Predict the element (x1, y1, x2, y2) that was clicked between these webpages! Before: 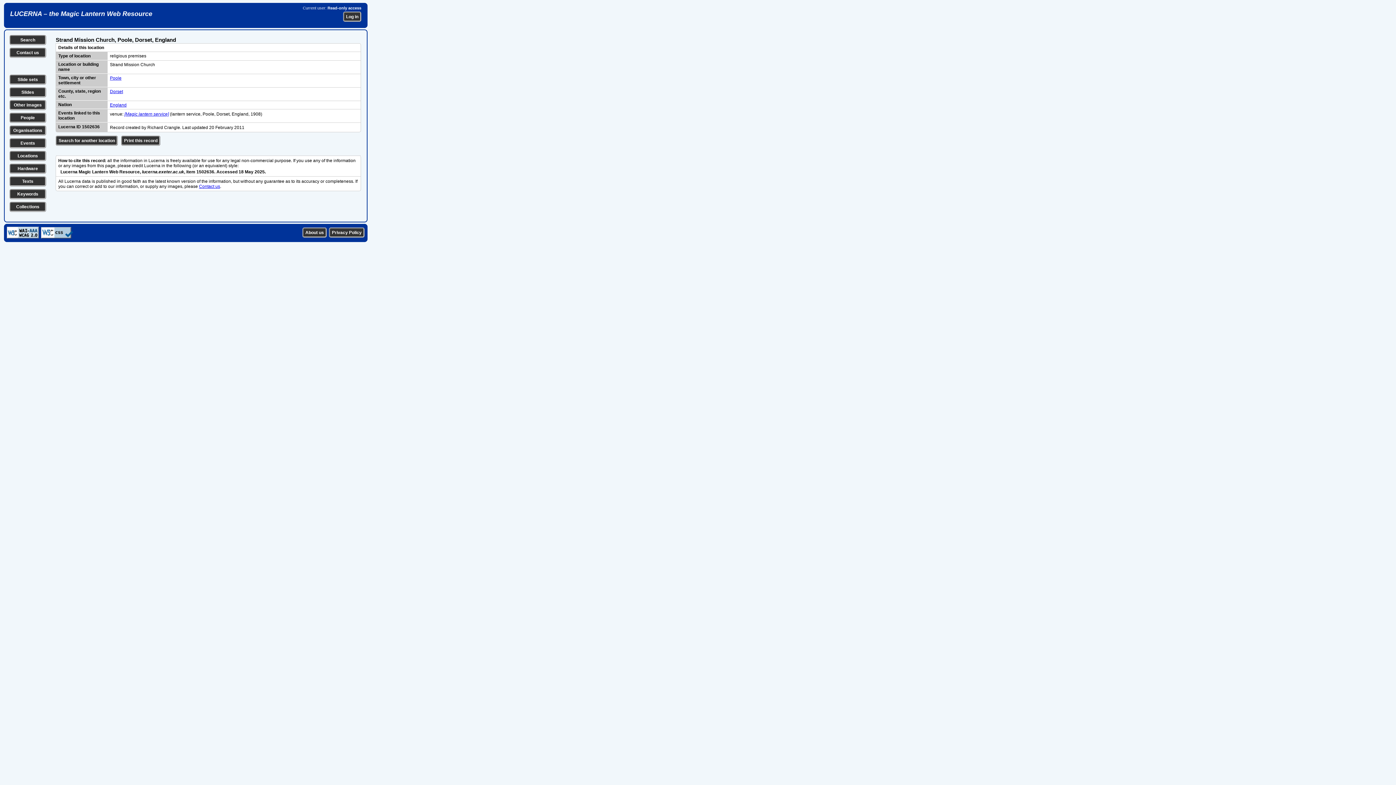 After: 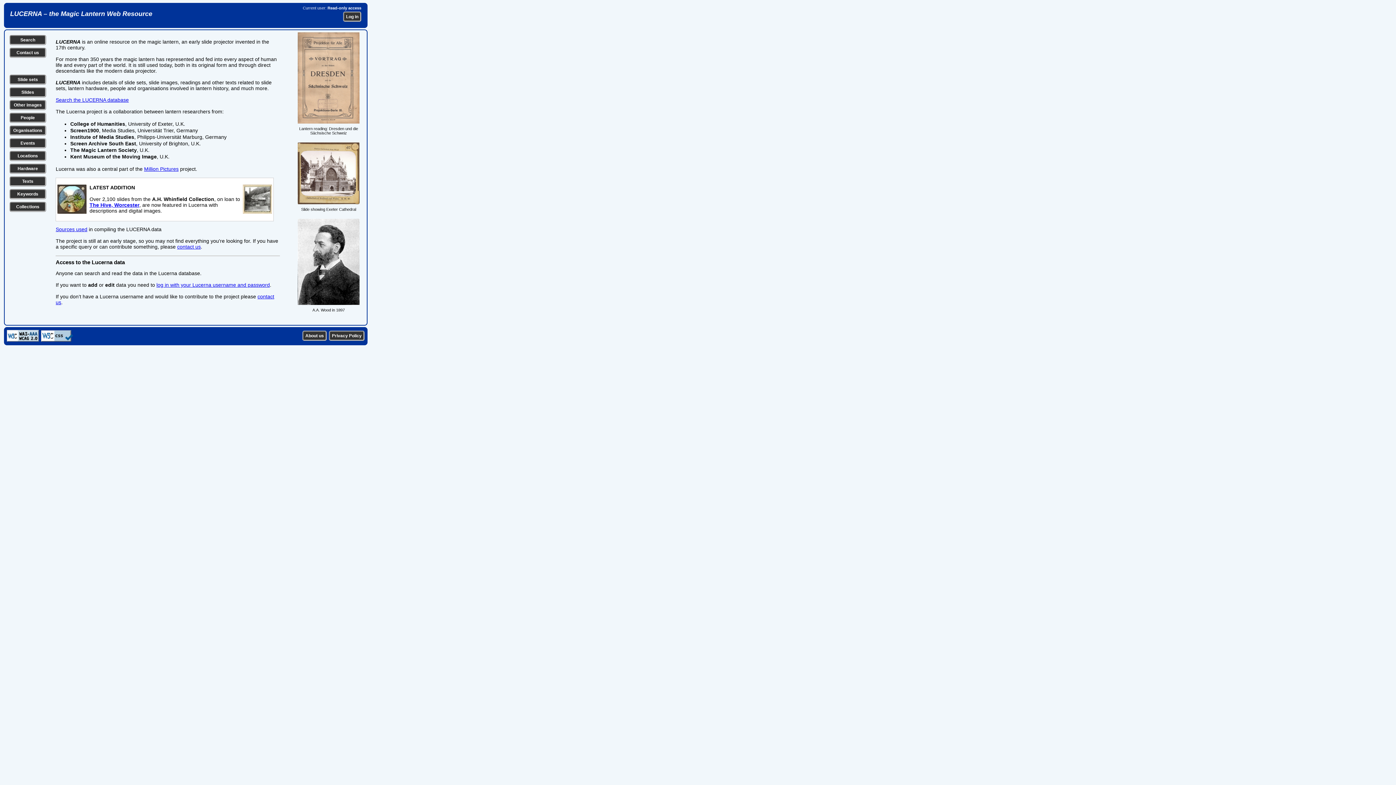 Action: label: LUCERNA – the Magic Lantern Web Resource bbox: (10, 10, 152, 17)